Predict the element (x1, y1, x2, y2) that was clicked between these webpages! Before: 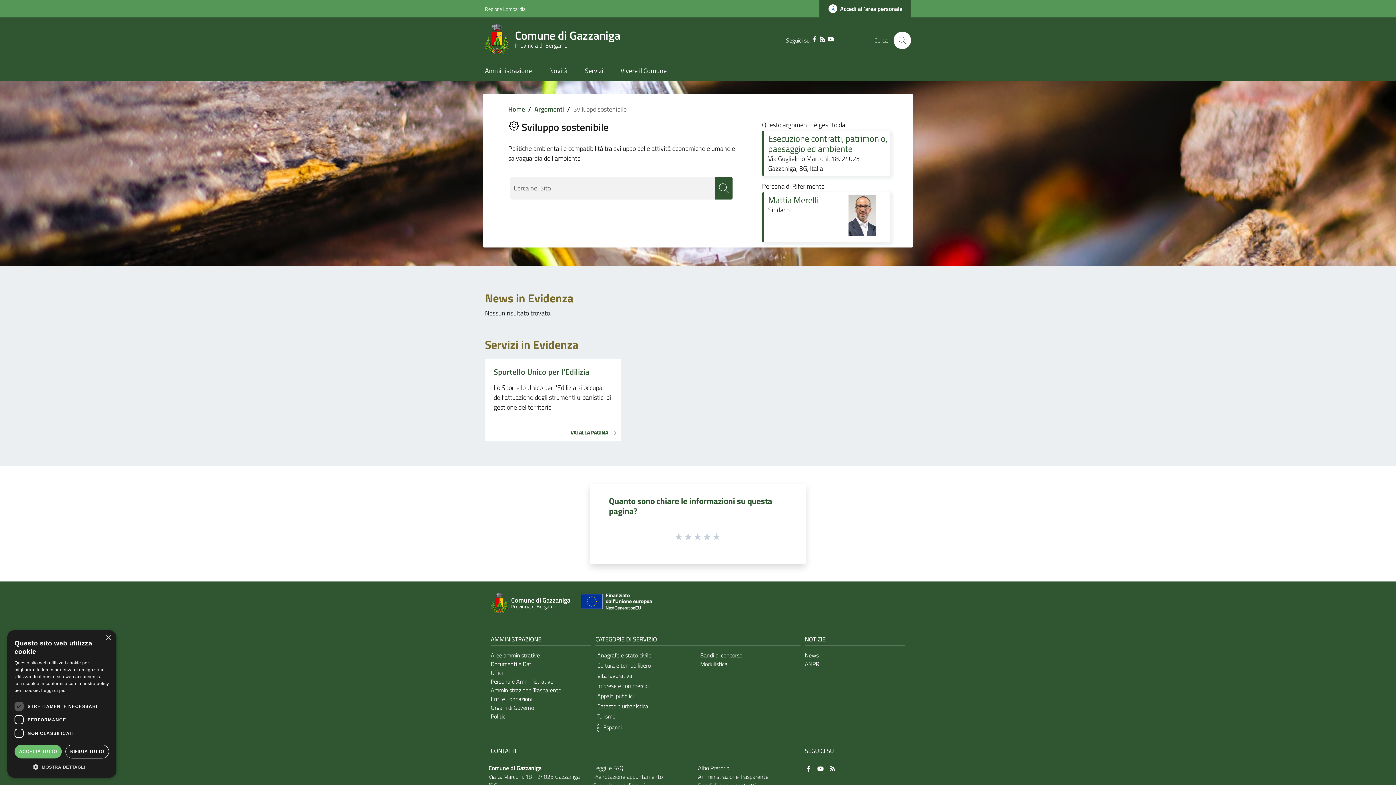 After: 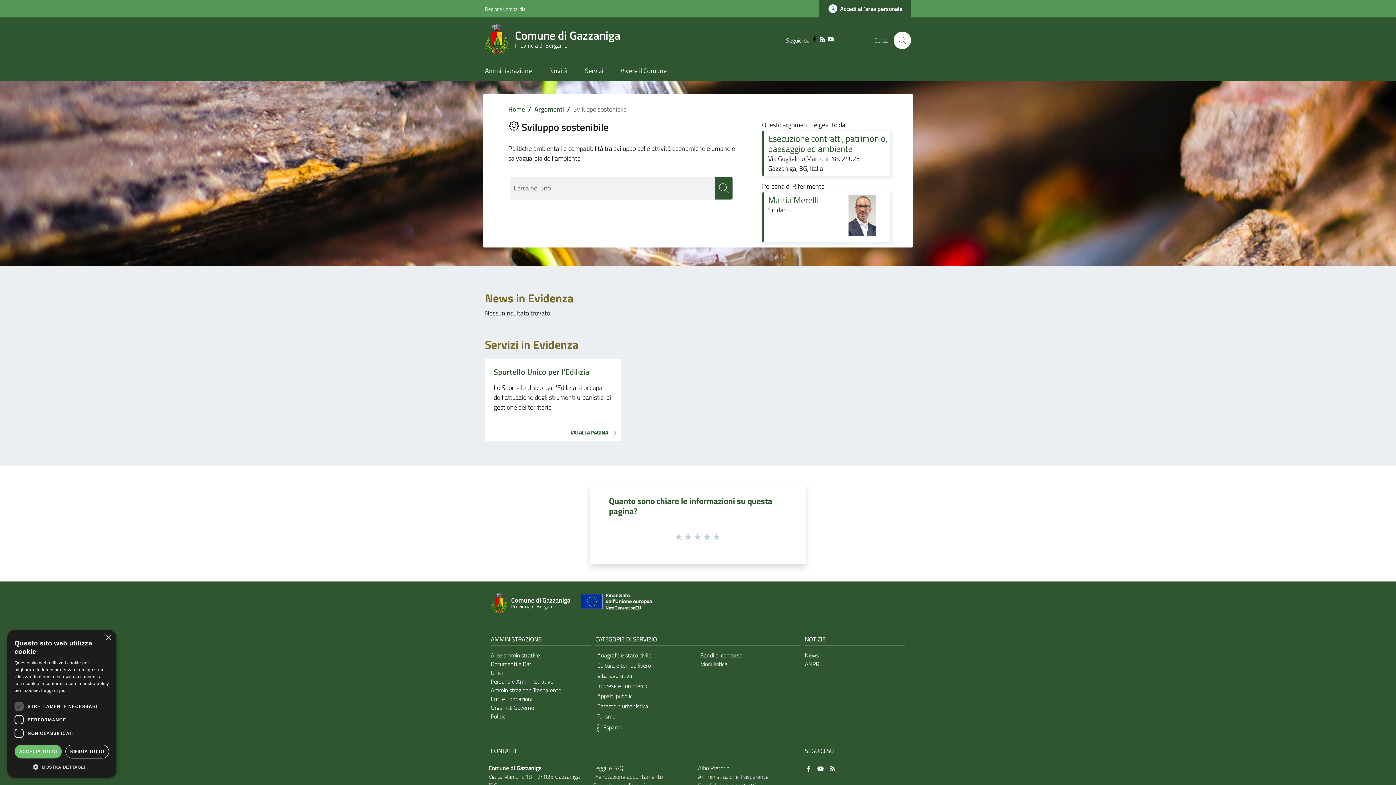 Action: label: Facebook bbox: (811, 34, 818, 42)